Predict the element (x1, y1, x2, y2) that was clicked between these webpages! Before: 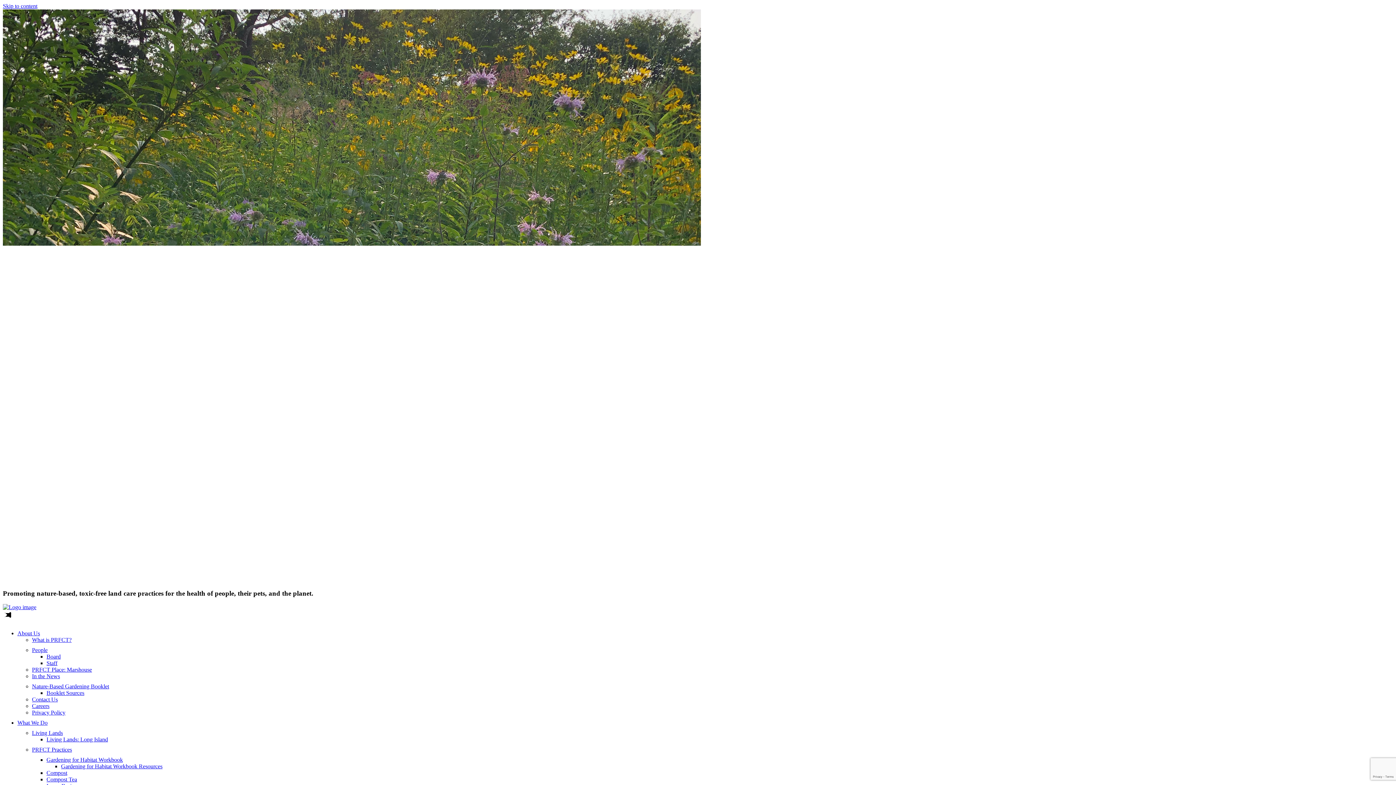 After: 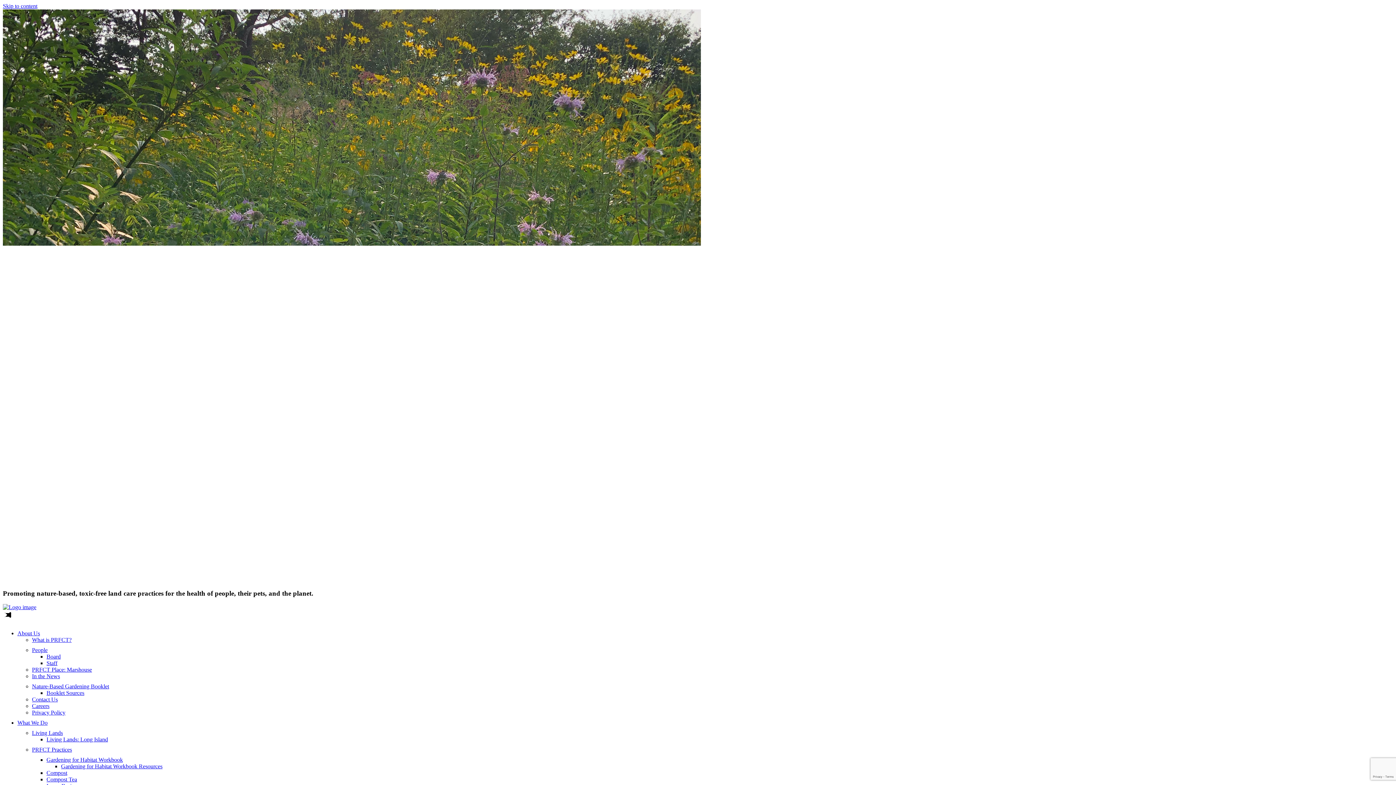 Action: label: Compost Tea bbox: (46, 776, 77, 783)